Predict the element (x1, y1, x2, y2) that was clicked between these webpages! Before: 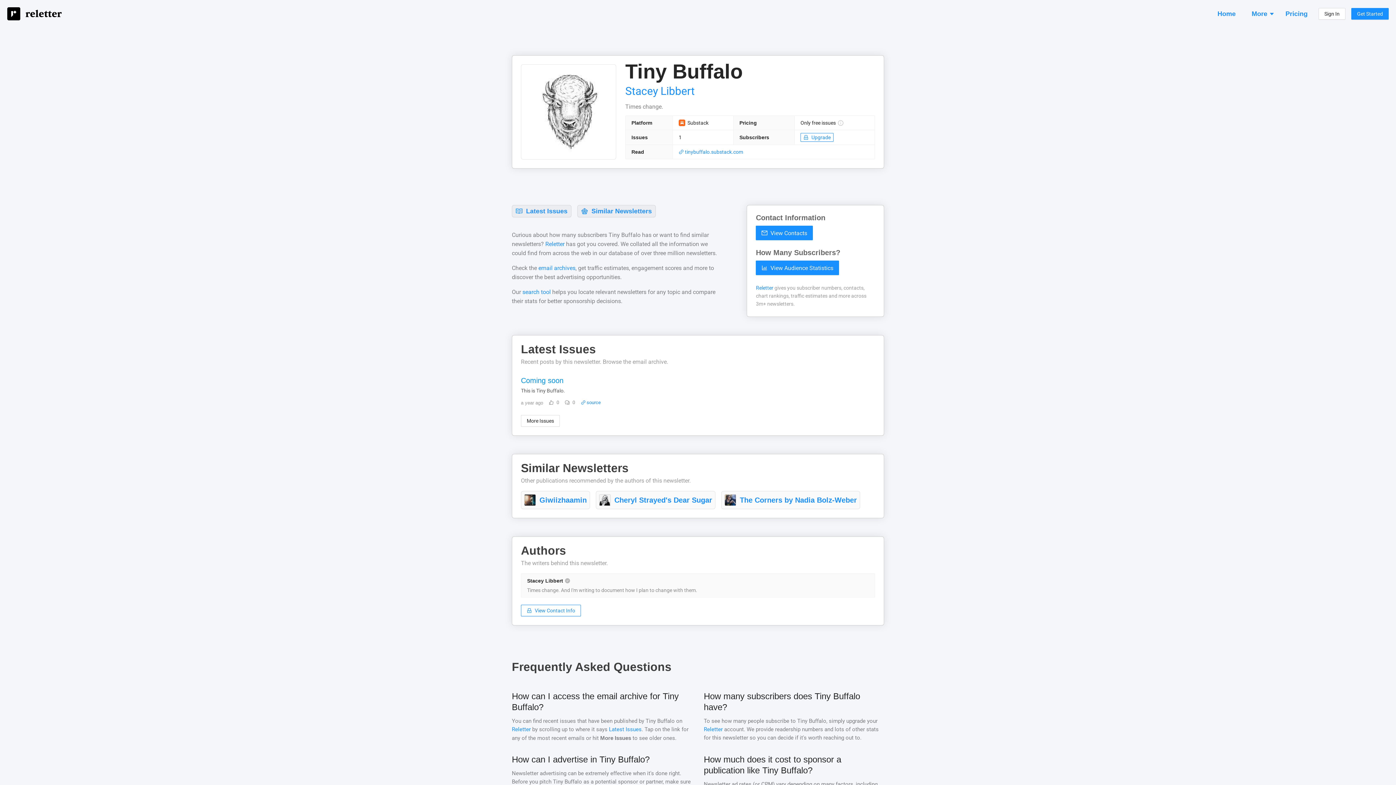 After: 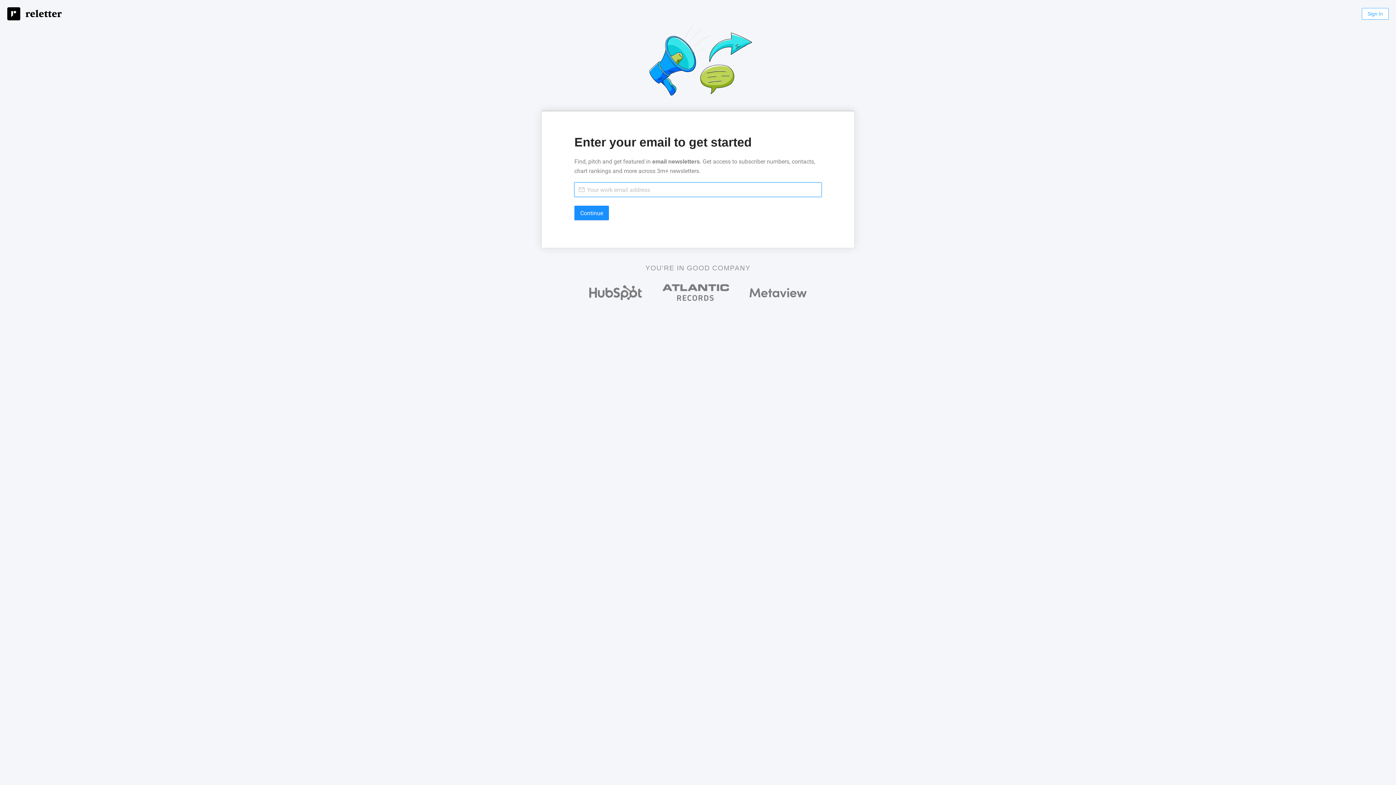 Action: label: Get Started bbox: (1351, 8, 1389, 19)